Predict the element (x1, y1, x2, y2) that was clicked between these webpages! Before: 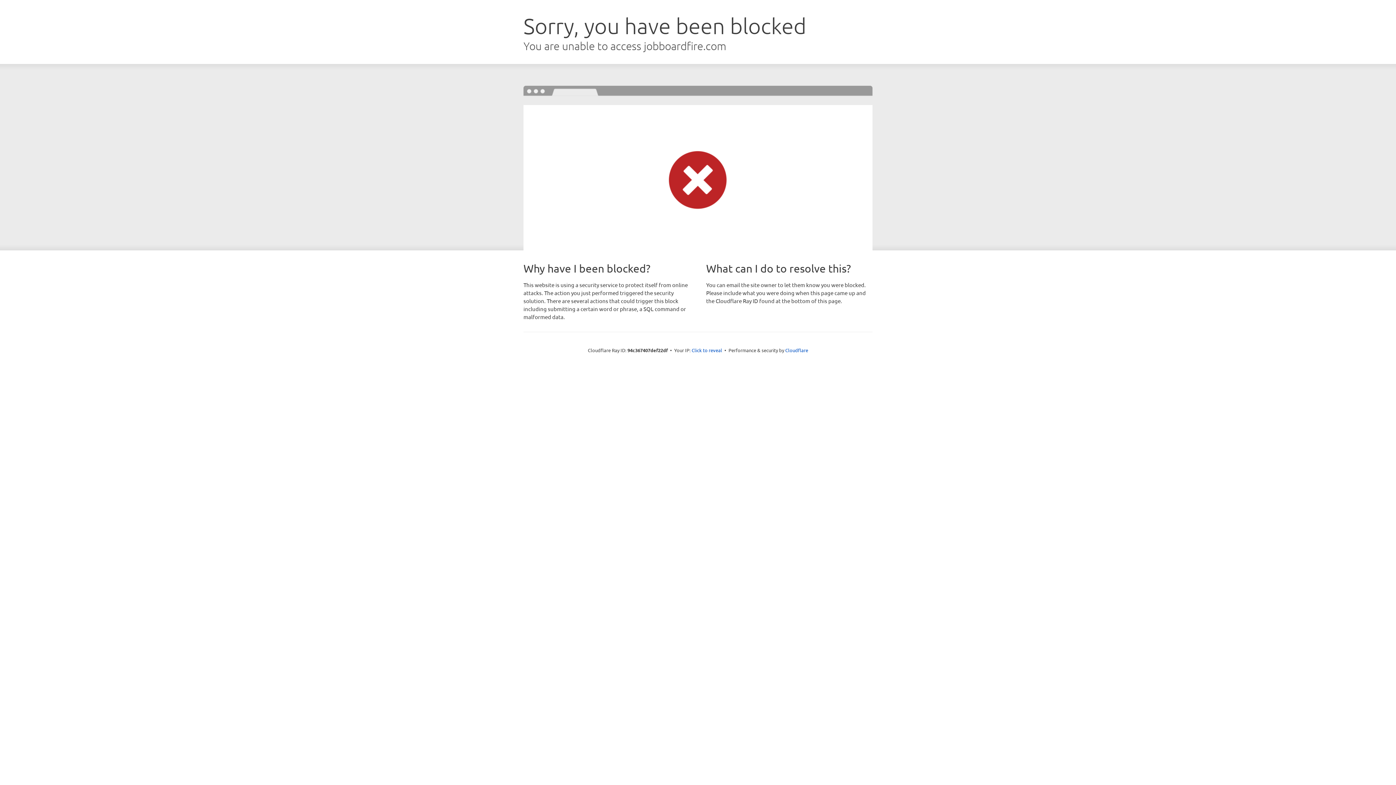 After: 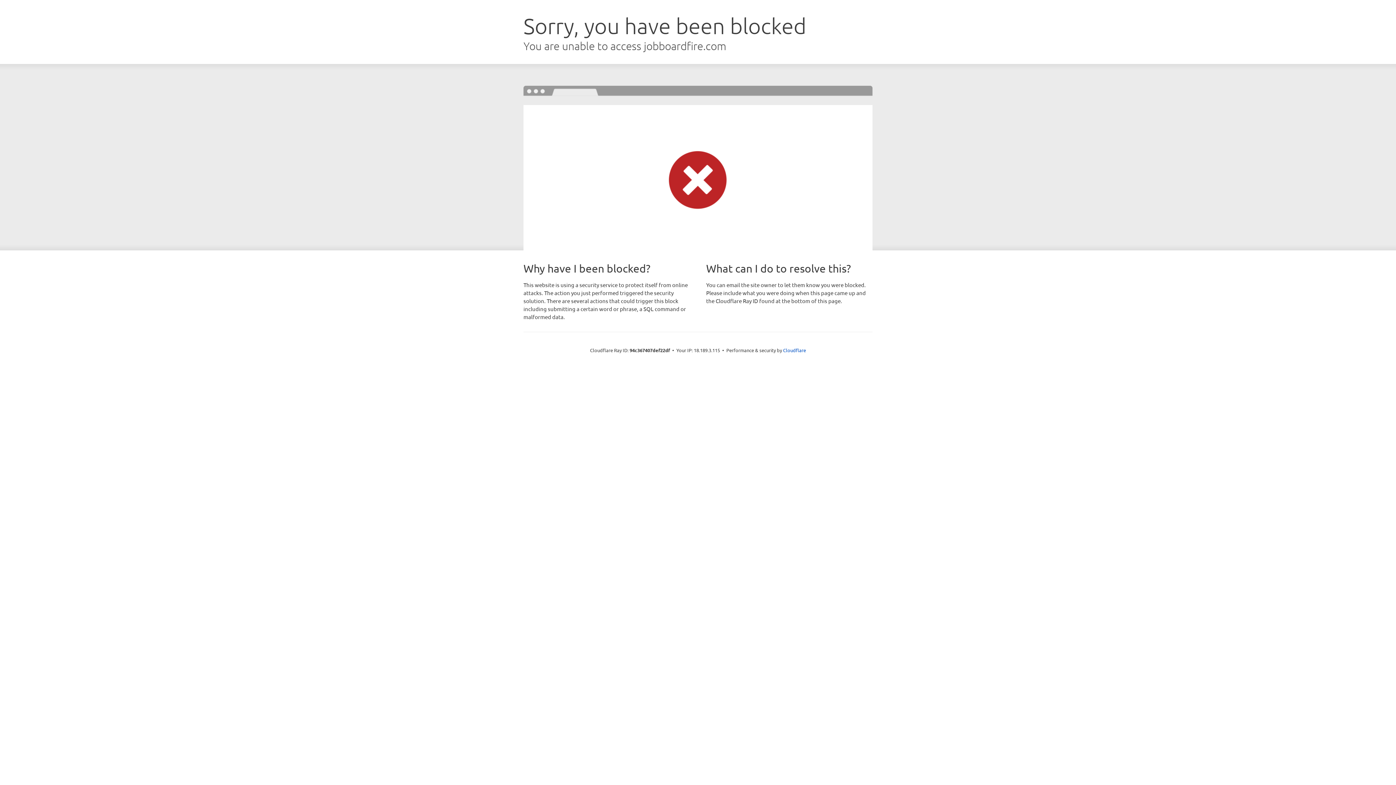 Action: bbox: (691, 346, 722, 353) label: Click to reveal